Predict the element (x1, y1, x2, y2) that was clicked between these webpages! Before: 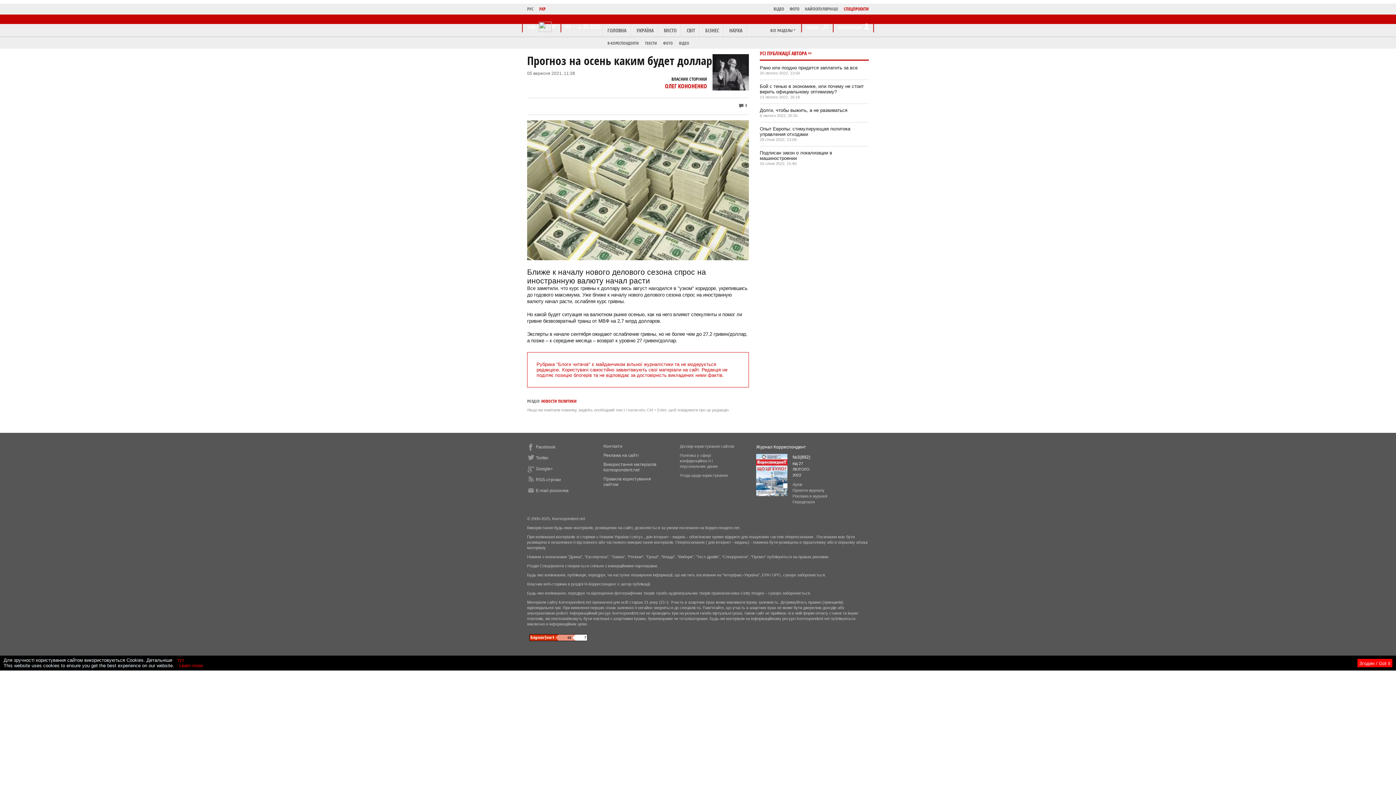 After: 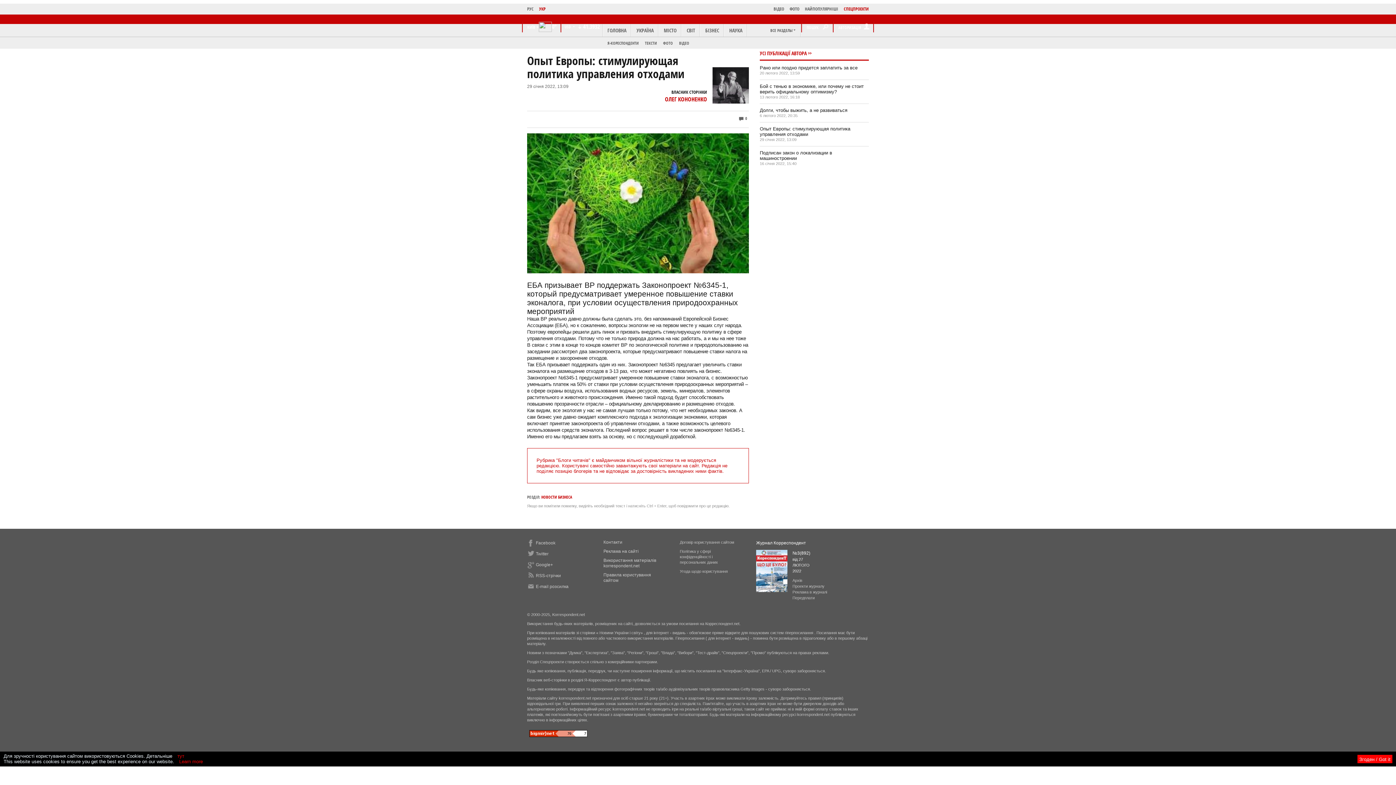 Action: bbox: (760, 126, 850, 137) label: Опыт Европы: стимулирующая политика управления отходами